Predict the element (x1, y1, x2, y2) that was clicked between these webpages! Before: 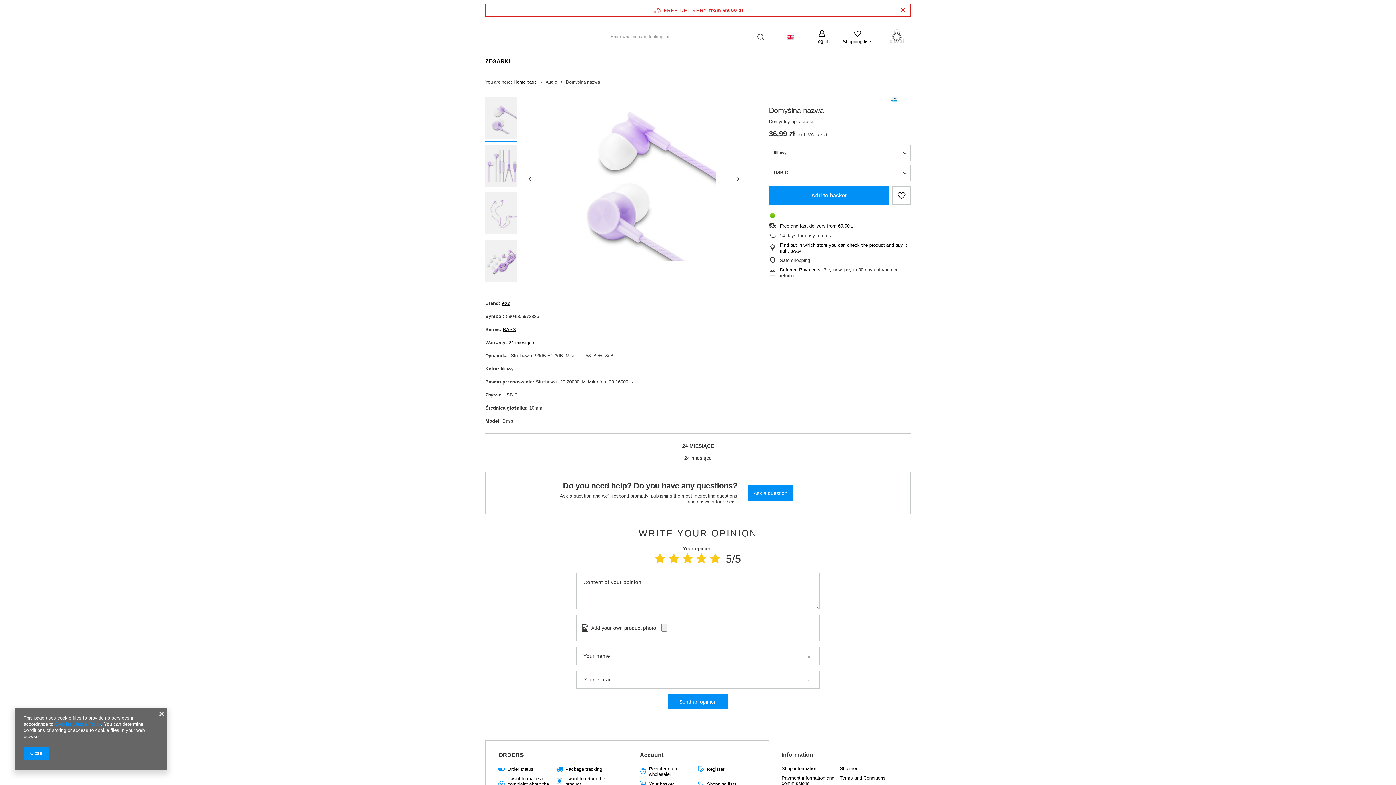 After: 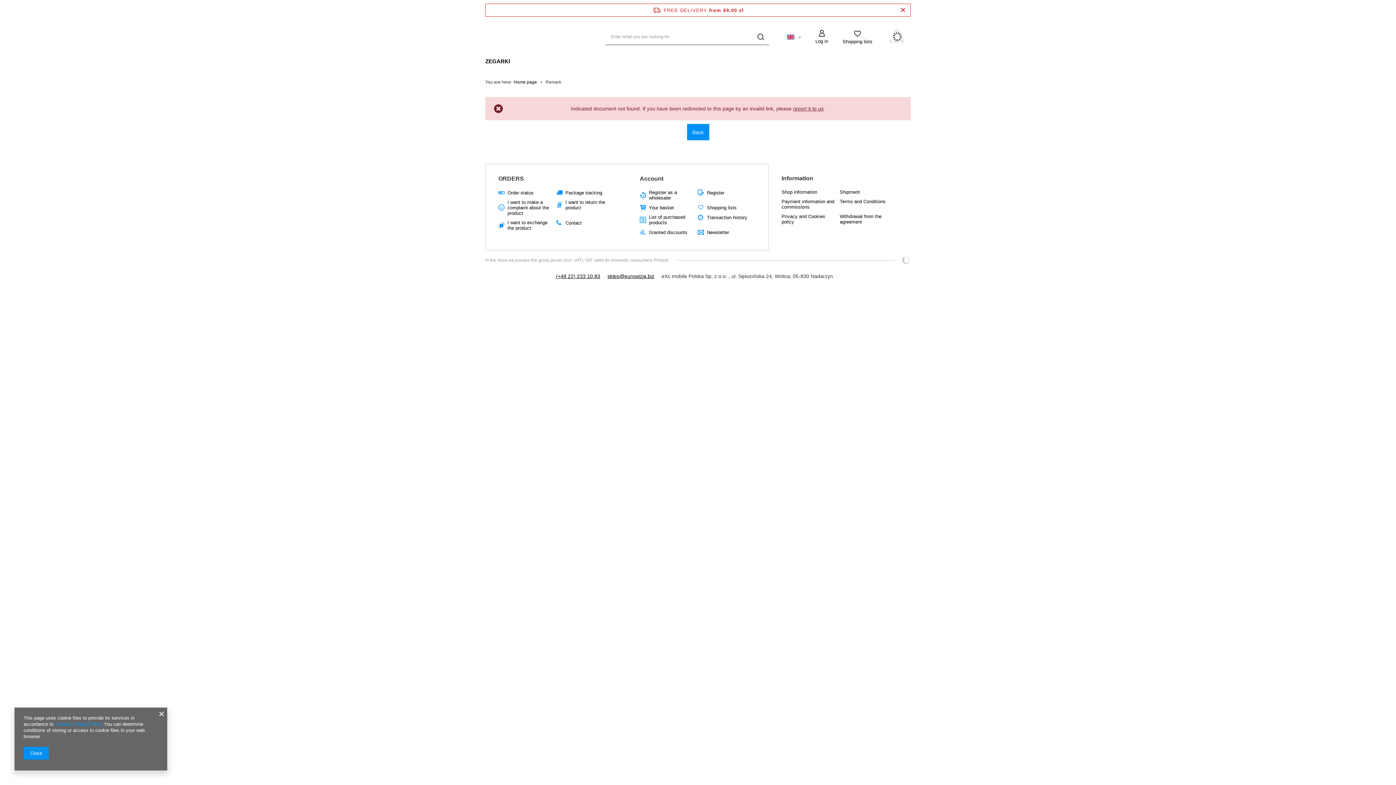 Action: label: Cookies Usage Policy bbox: (54, 721, 101, 727)